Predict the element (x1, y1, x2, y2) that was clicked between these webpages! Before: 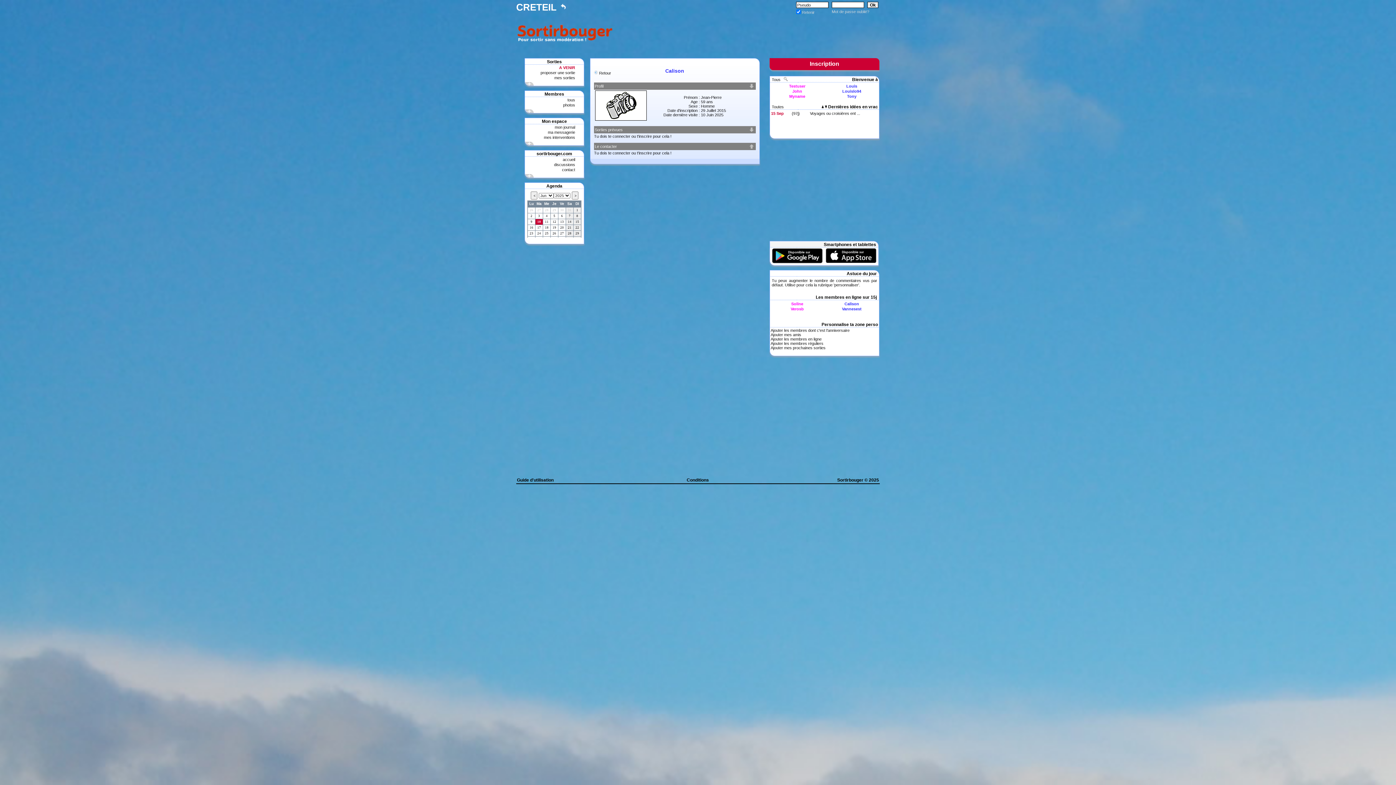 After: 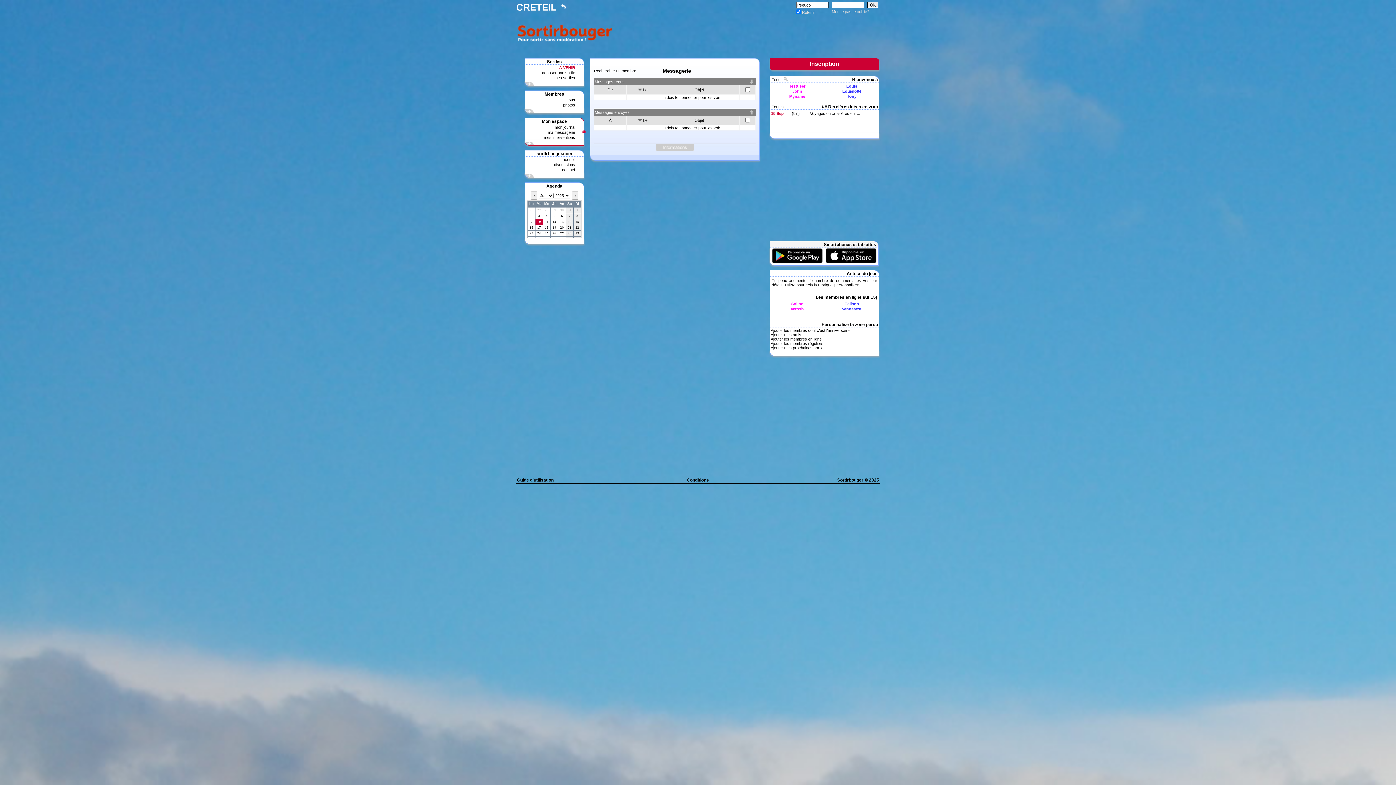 Action: bbox: (548, 130, 575, 134) label: ma messagerie